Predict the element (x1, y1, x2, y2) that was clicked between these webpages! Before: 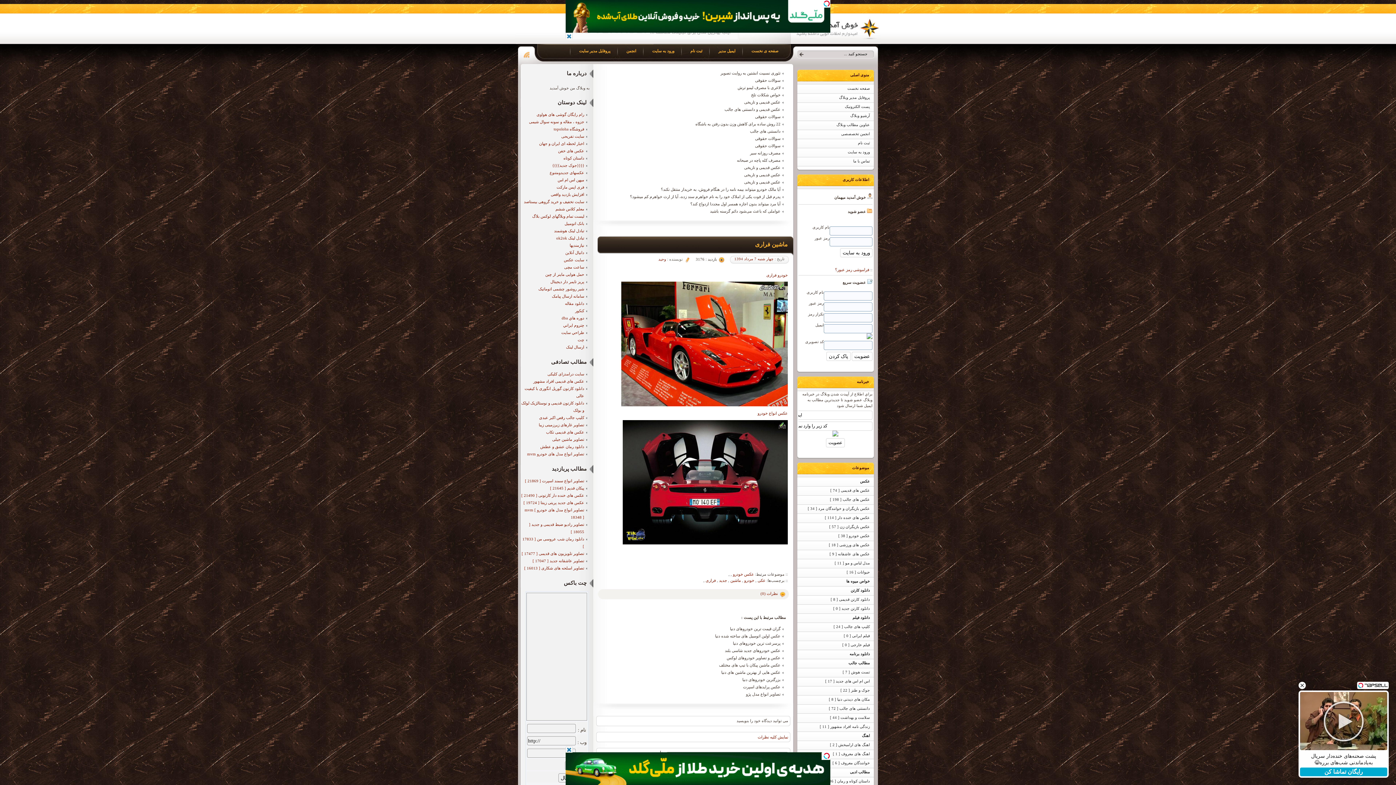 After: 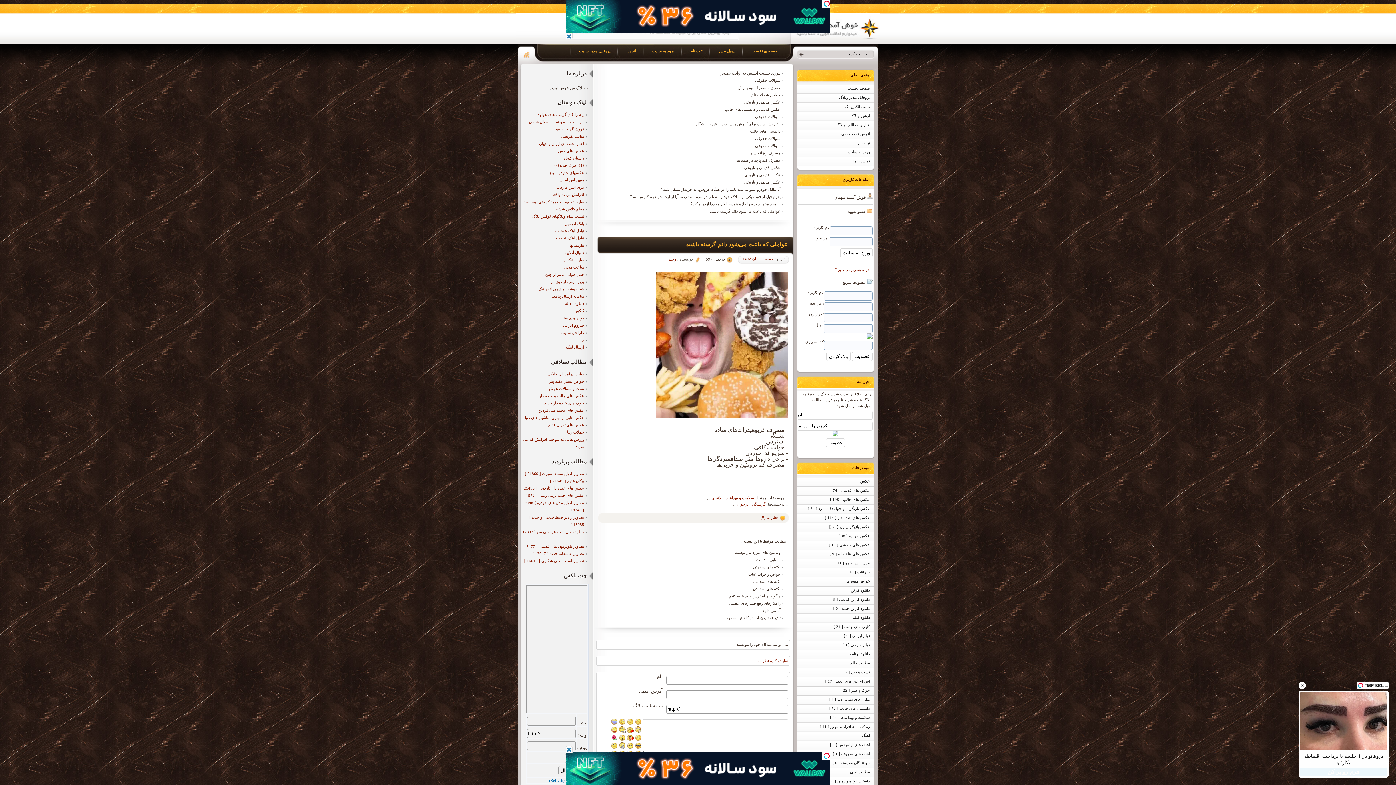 Action: bbox: (710, 208, 780, 214) label: عواملی که باعث می‌شود دائم گرسنه باشید